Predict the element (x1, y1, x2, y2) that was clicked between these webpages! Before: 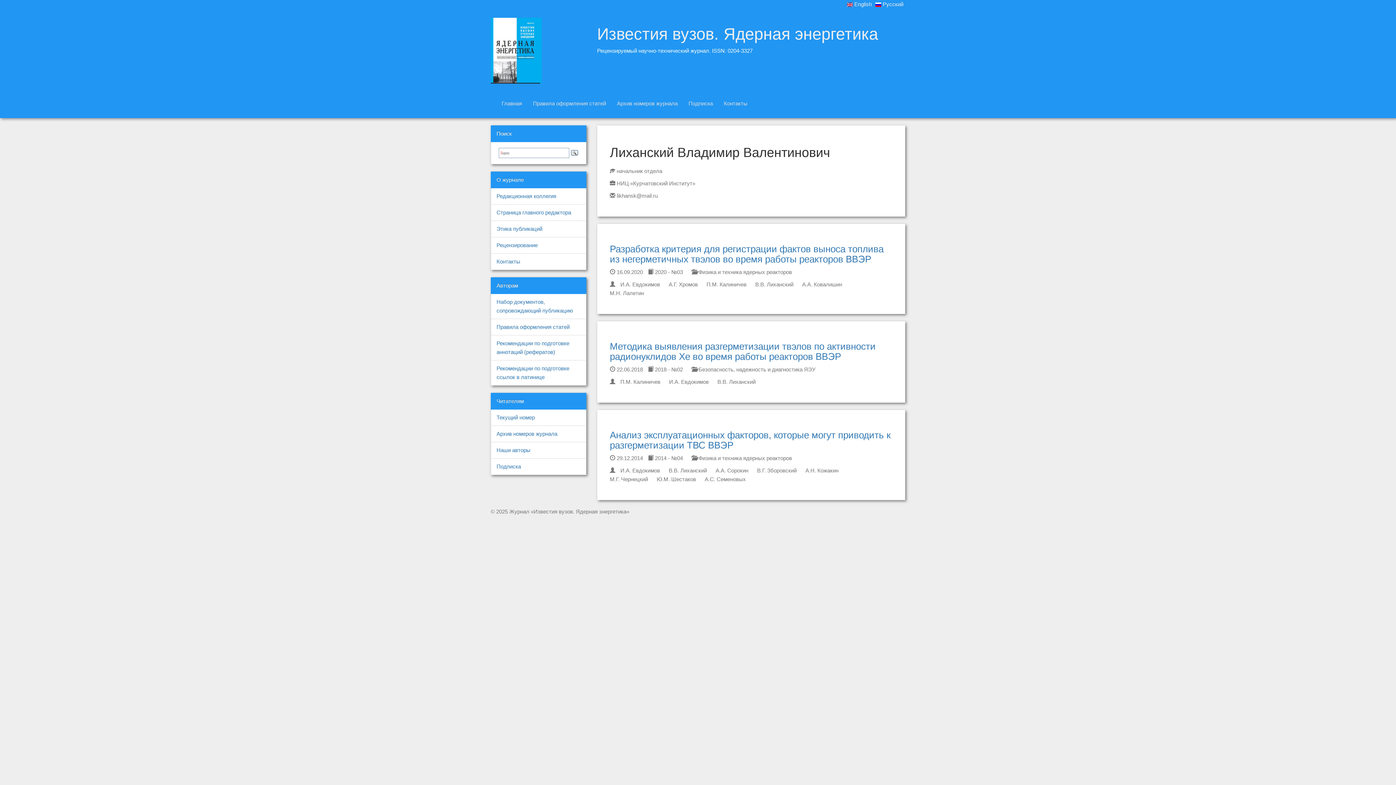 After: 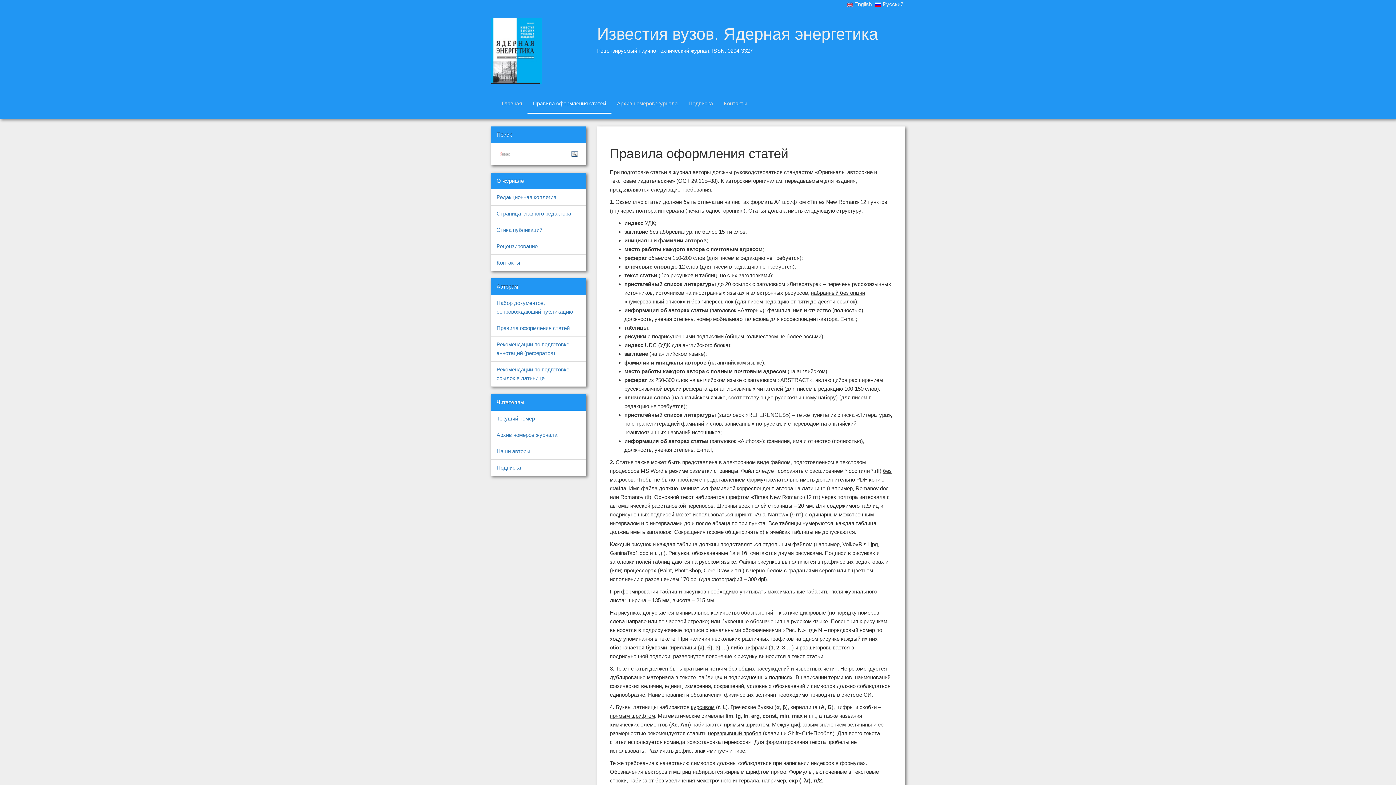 Action: label: Правила оформления статей bbox: (527, 94, 611, 112)